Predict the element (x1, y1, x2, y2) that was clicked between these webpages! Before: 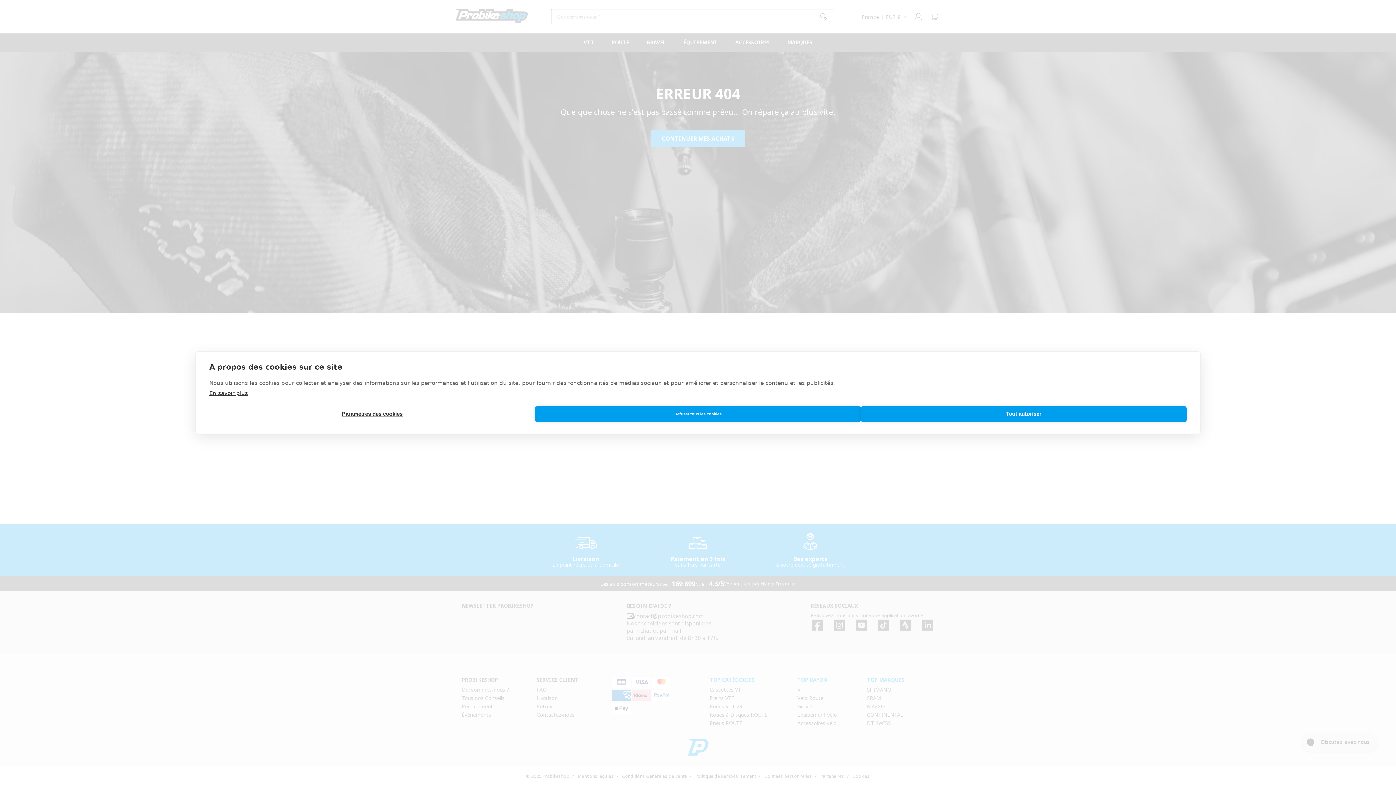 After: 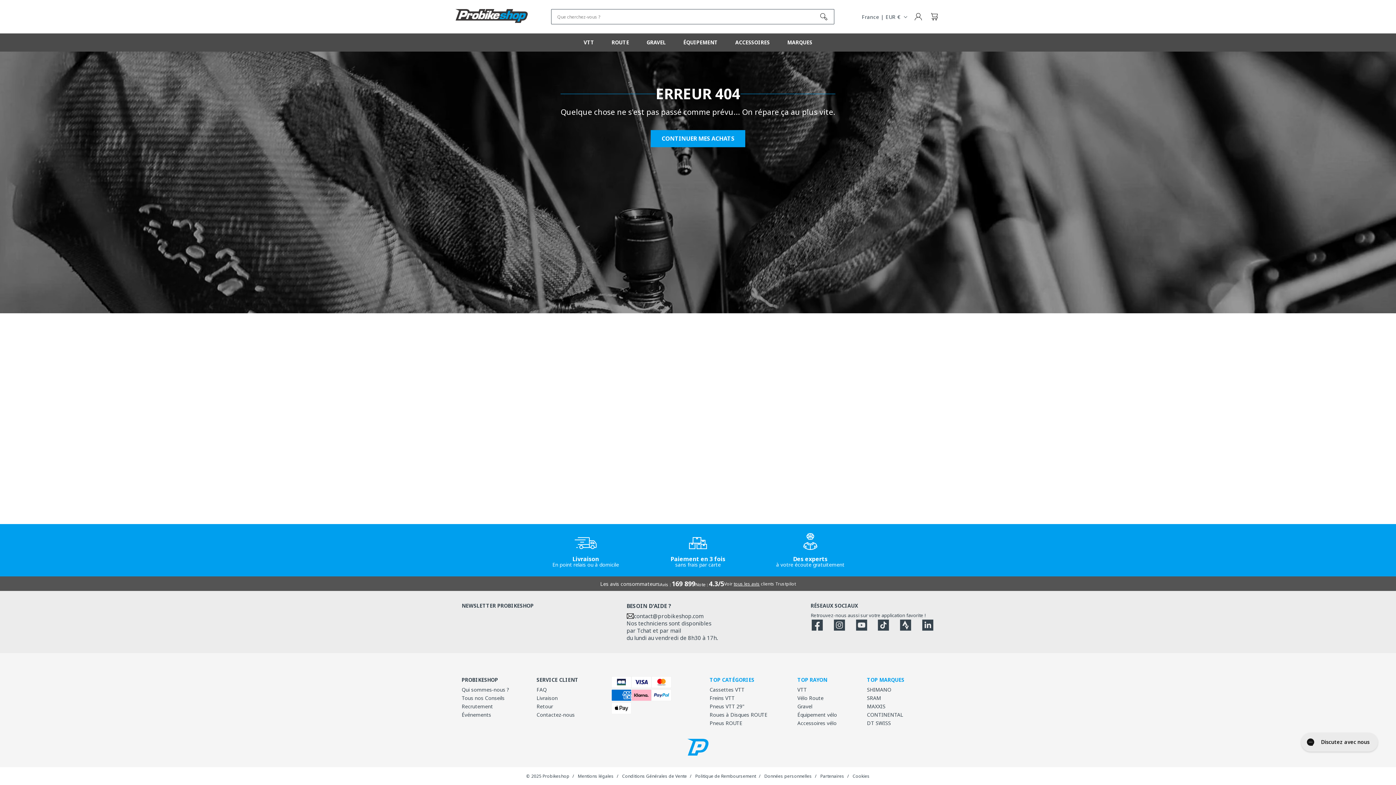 Action: bbox: (861, 406, 1186, 422) label: Tout autoriser